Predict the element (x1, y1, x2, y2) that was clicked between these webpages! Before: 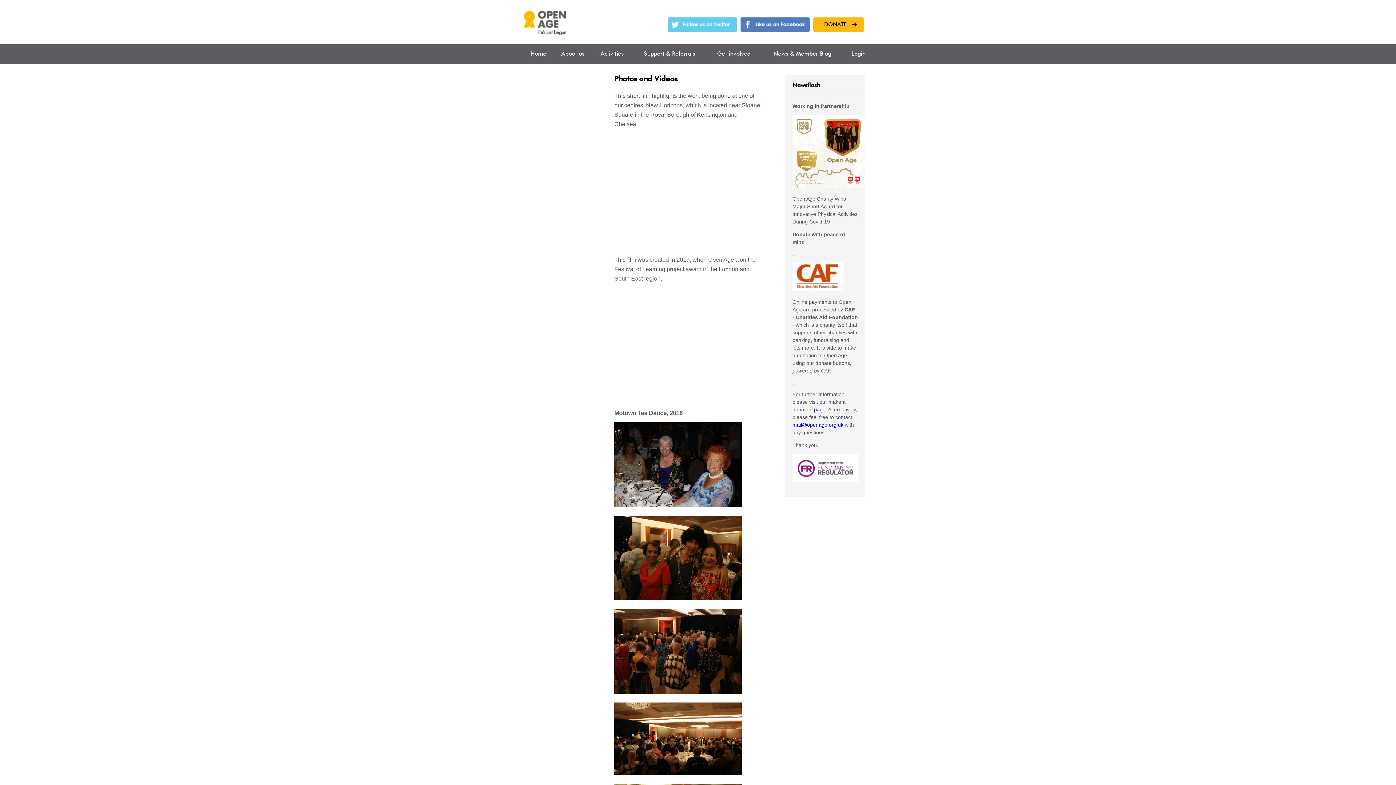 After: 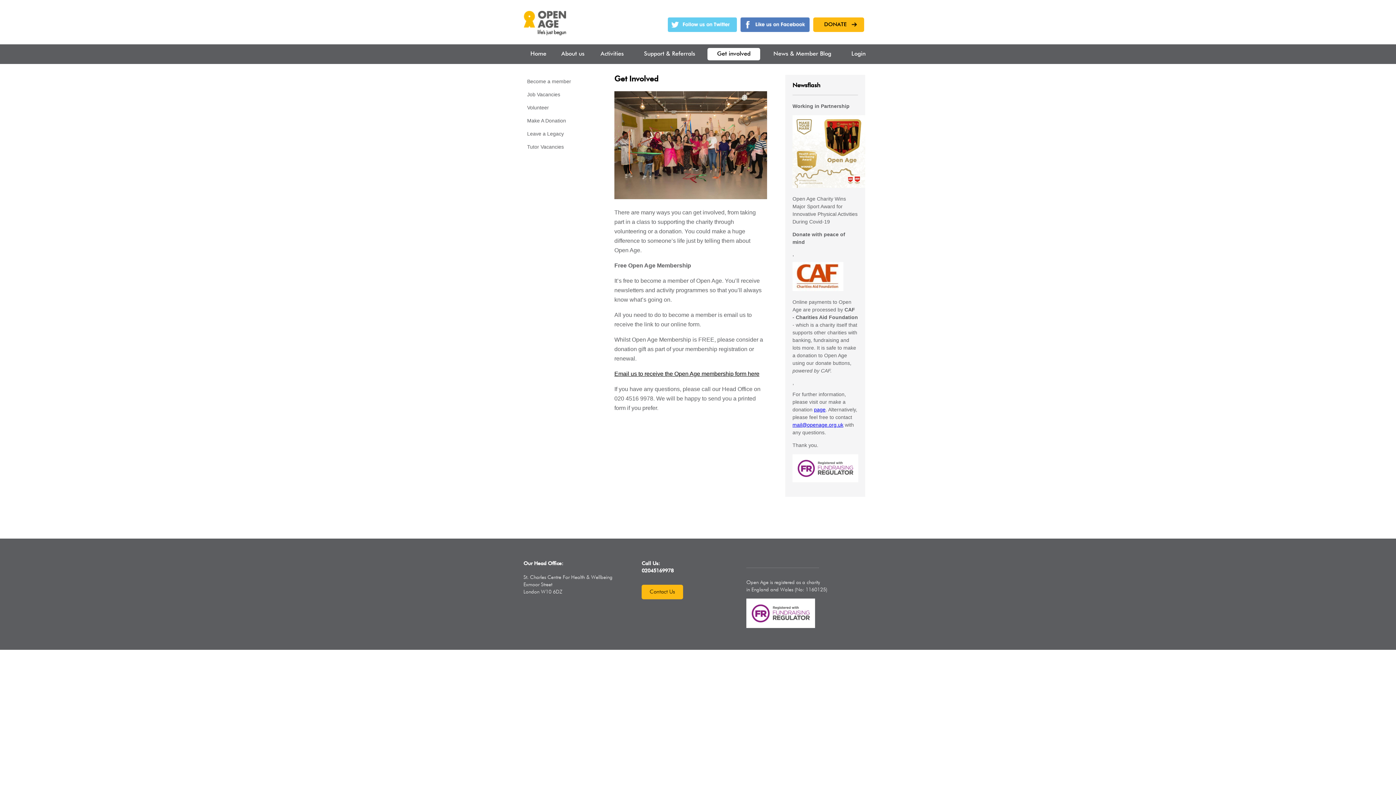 Action: bbox: (717, 51, 750, 57) label: Get involved